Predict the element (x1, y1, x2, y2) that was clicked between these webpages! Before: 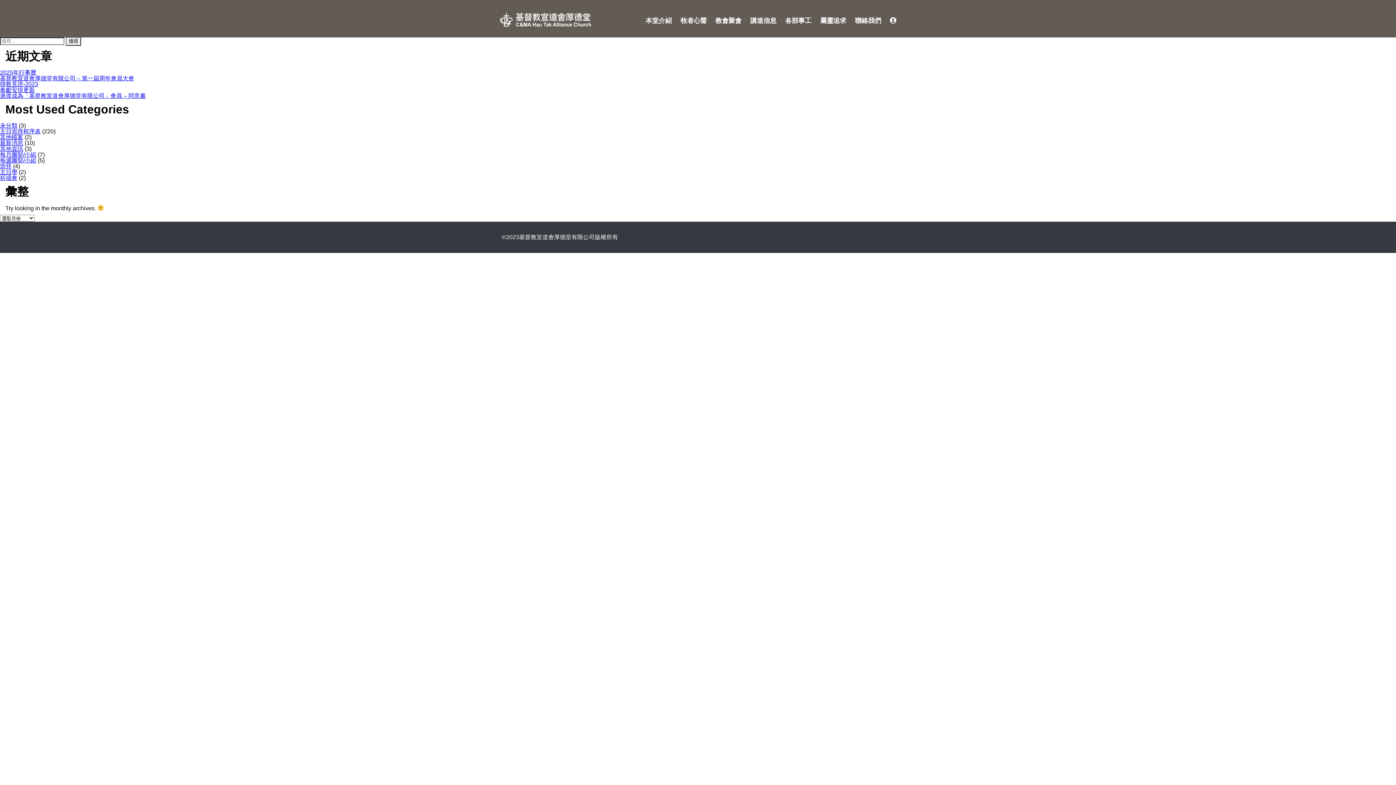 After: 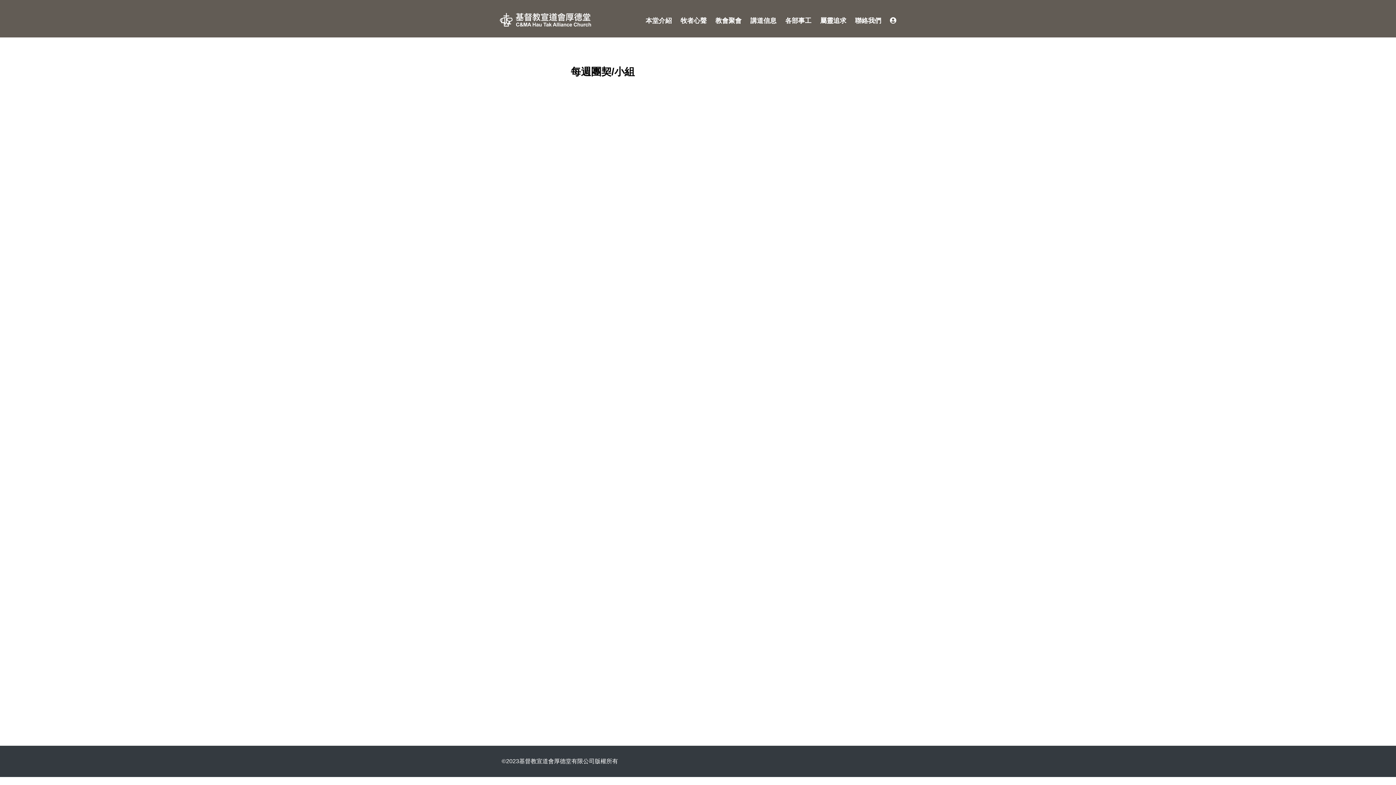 Action: label: 每週團契/小組 bbox: (0, 157, 36, 163)